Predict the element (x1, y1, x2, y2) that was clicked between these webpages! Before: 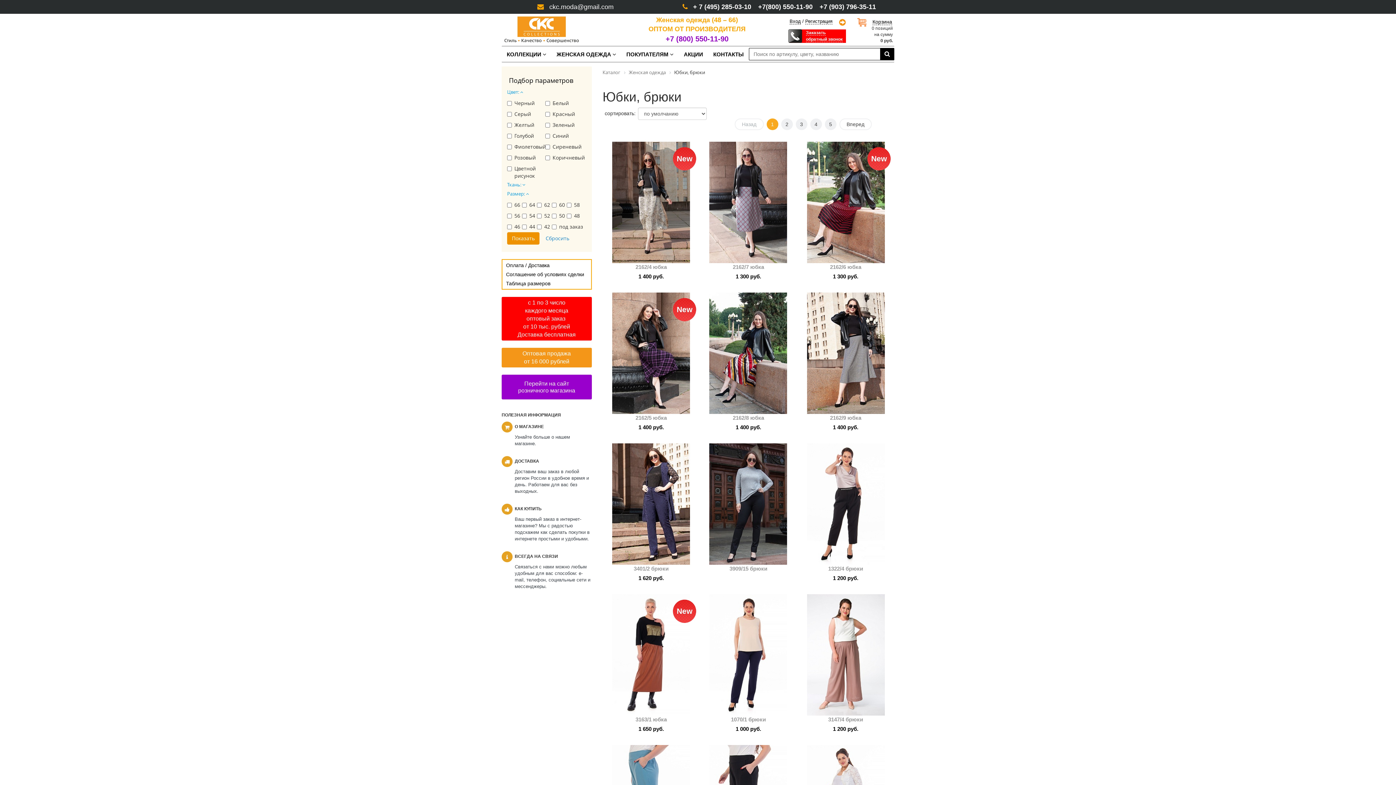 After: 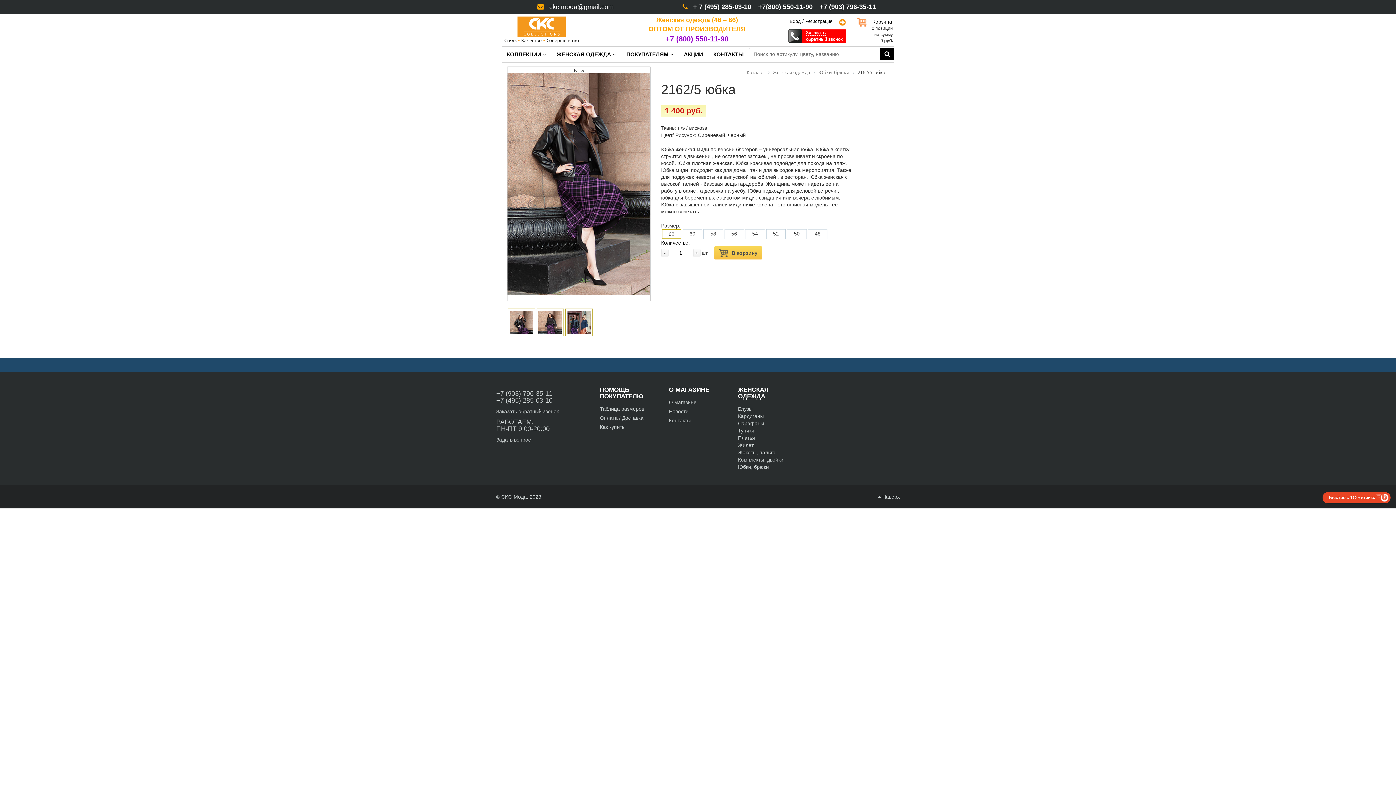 Action: label: New bbox: (606, 292, 696, 414)